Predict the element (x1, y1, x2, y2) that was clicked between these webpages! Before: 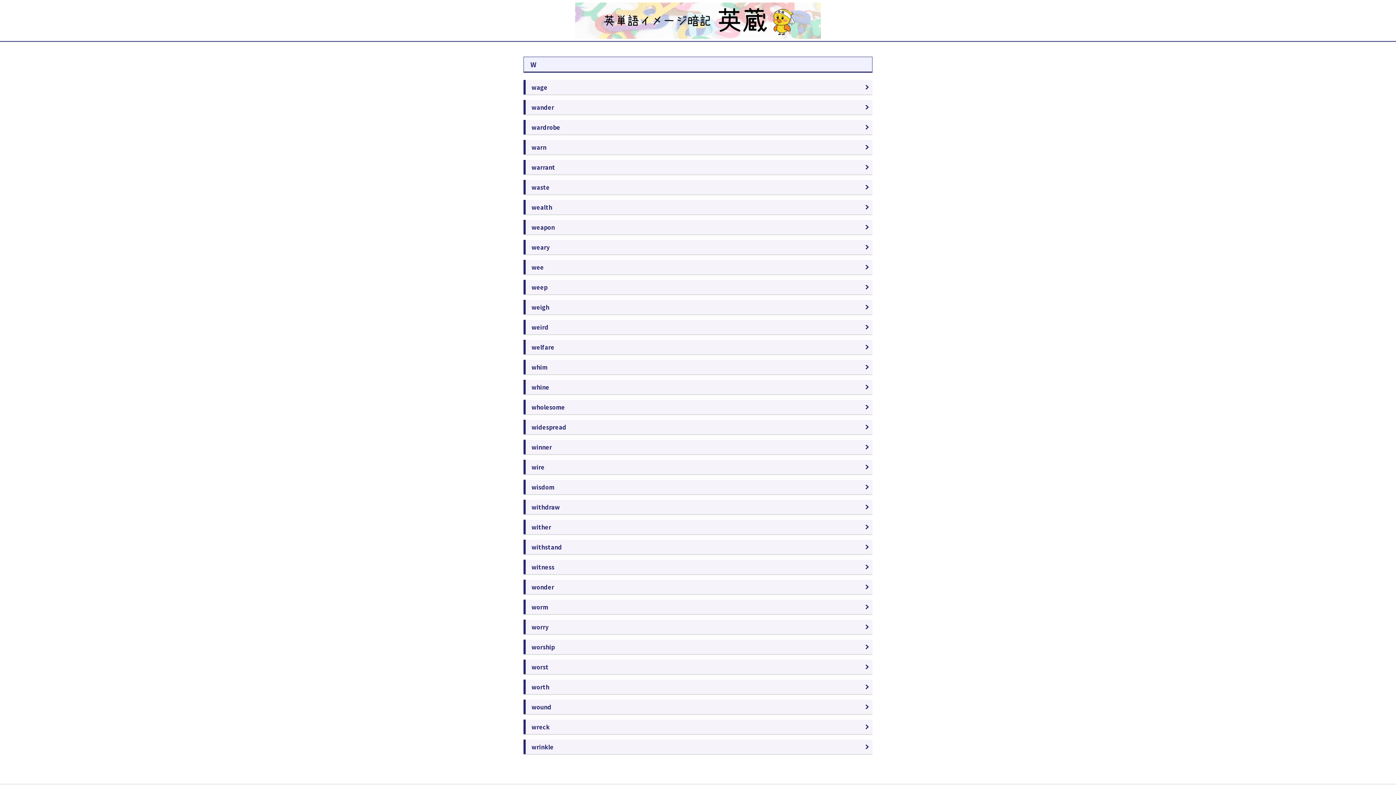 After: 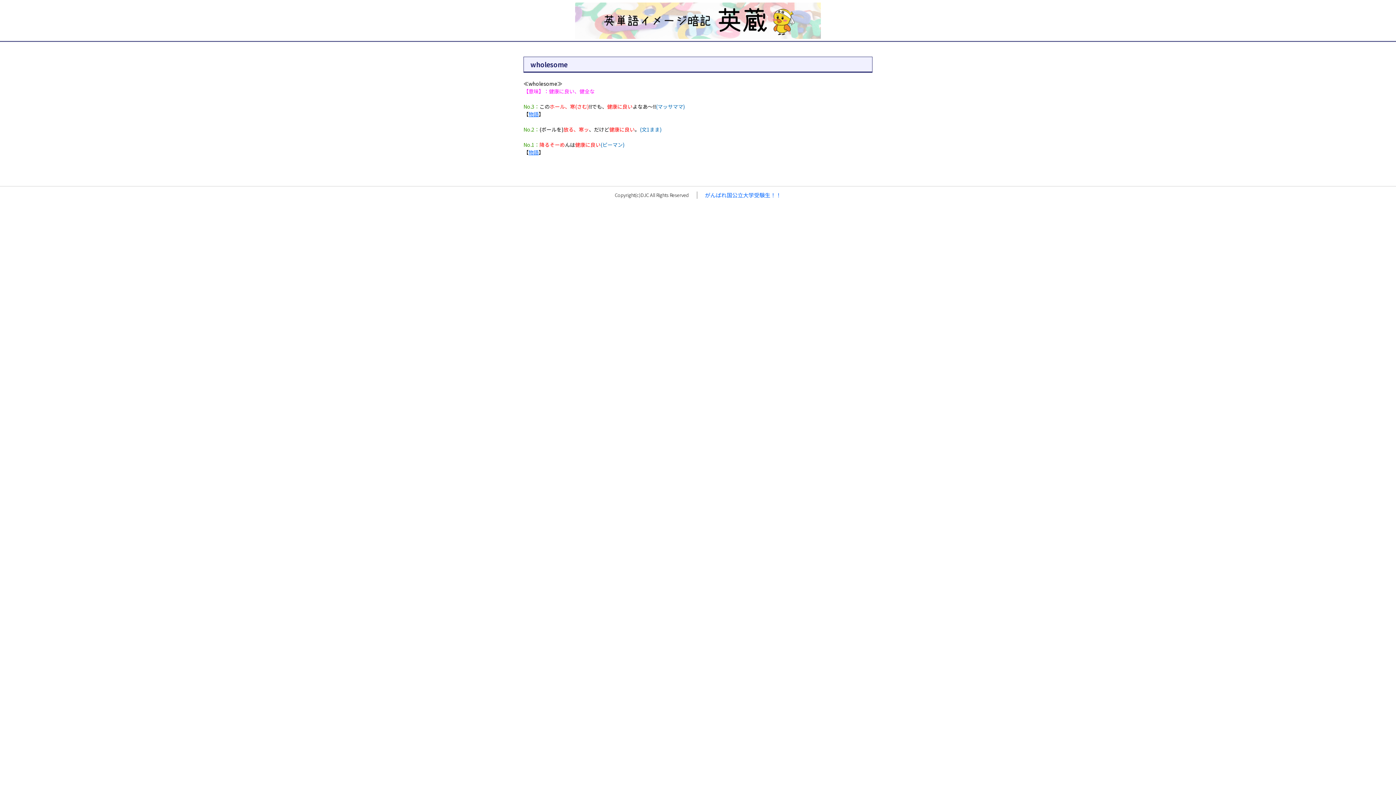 Action: label: wholesome bbox: (531, 402, 565, 411)